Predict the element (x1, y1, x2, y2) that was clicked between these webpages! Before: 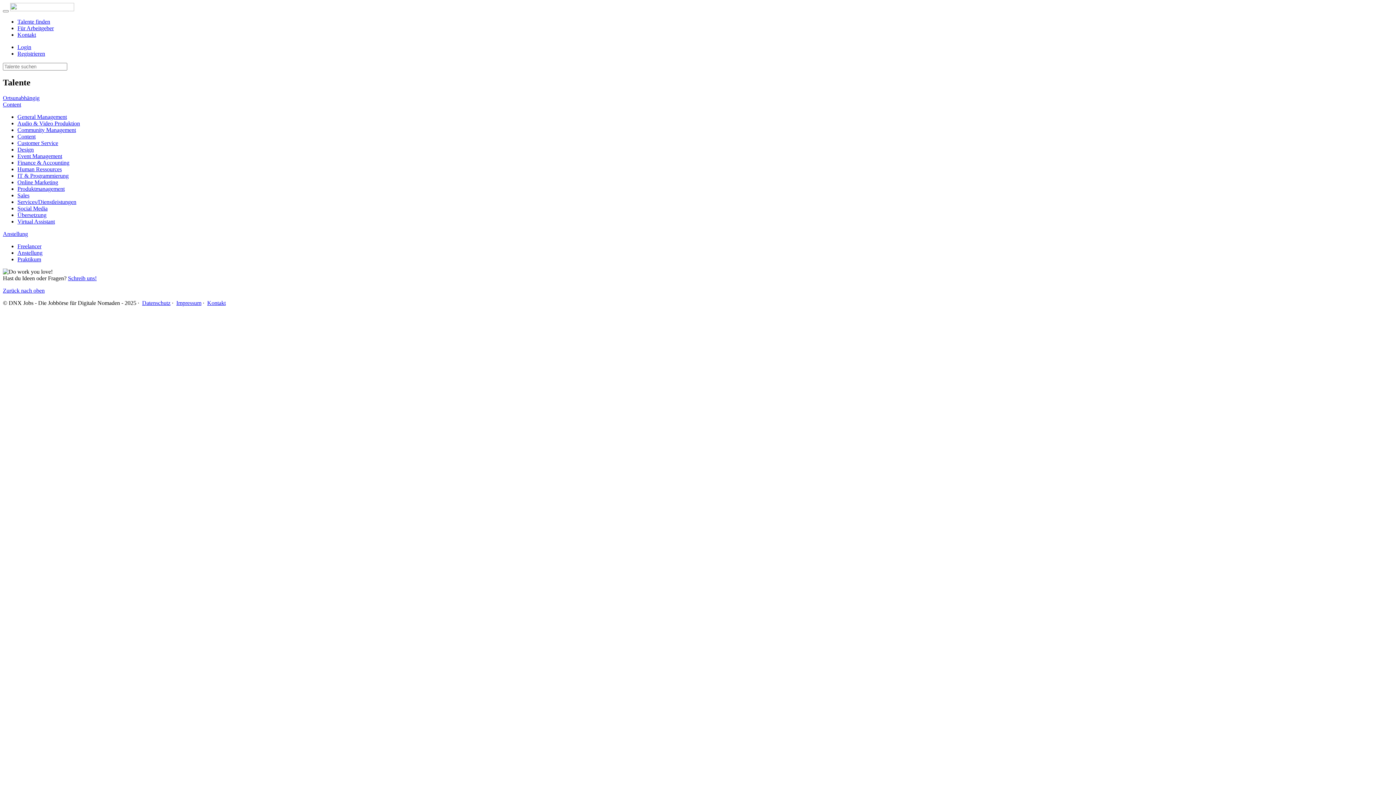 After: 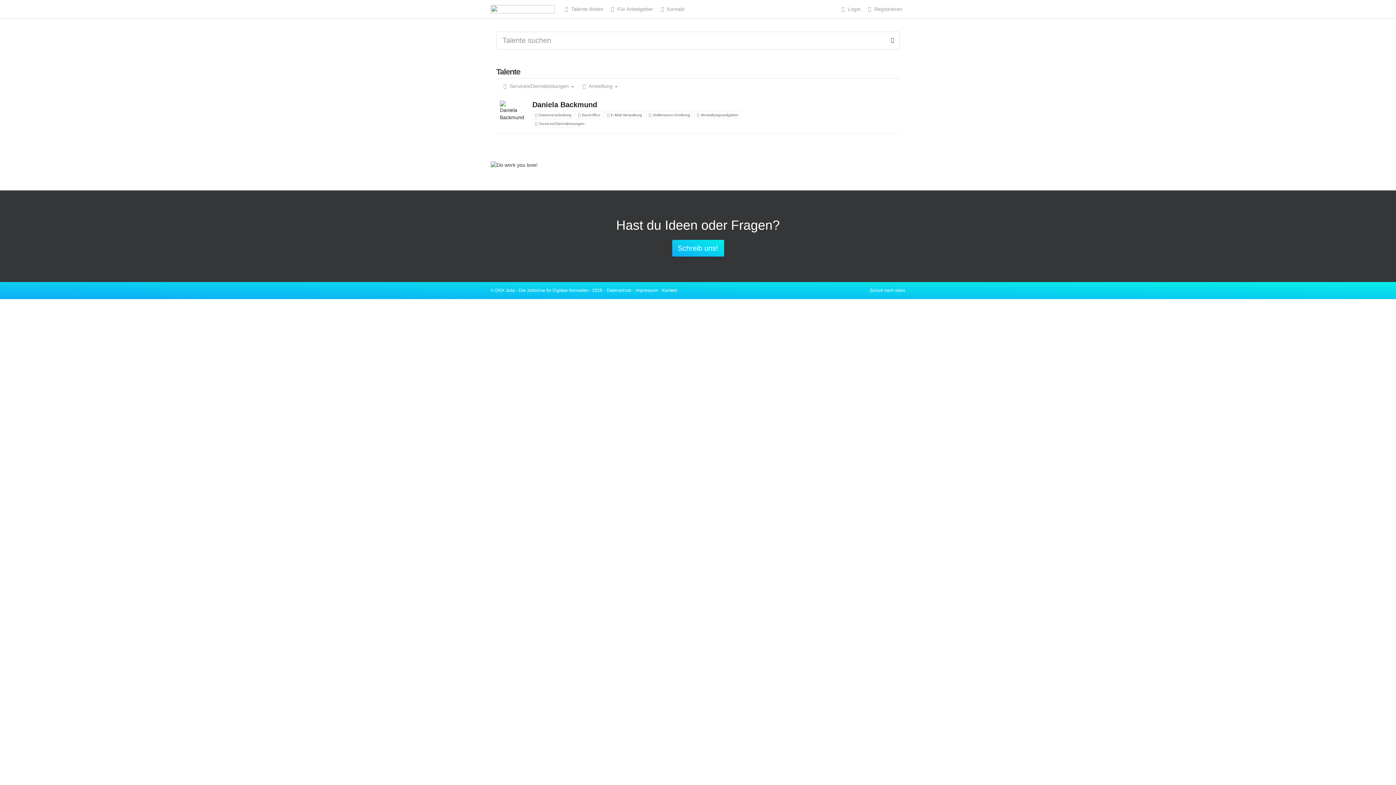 Action: bbox: (17, 198, 76, 205) label: Services/Dienstleistungen